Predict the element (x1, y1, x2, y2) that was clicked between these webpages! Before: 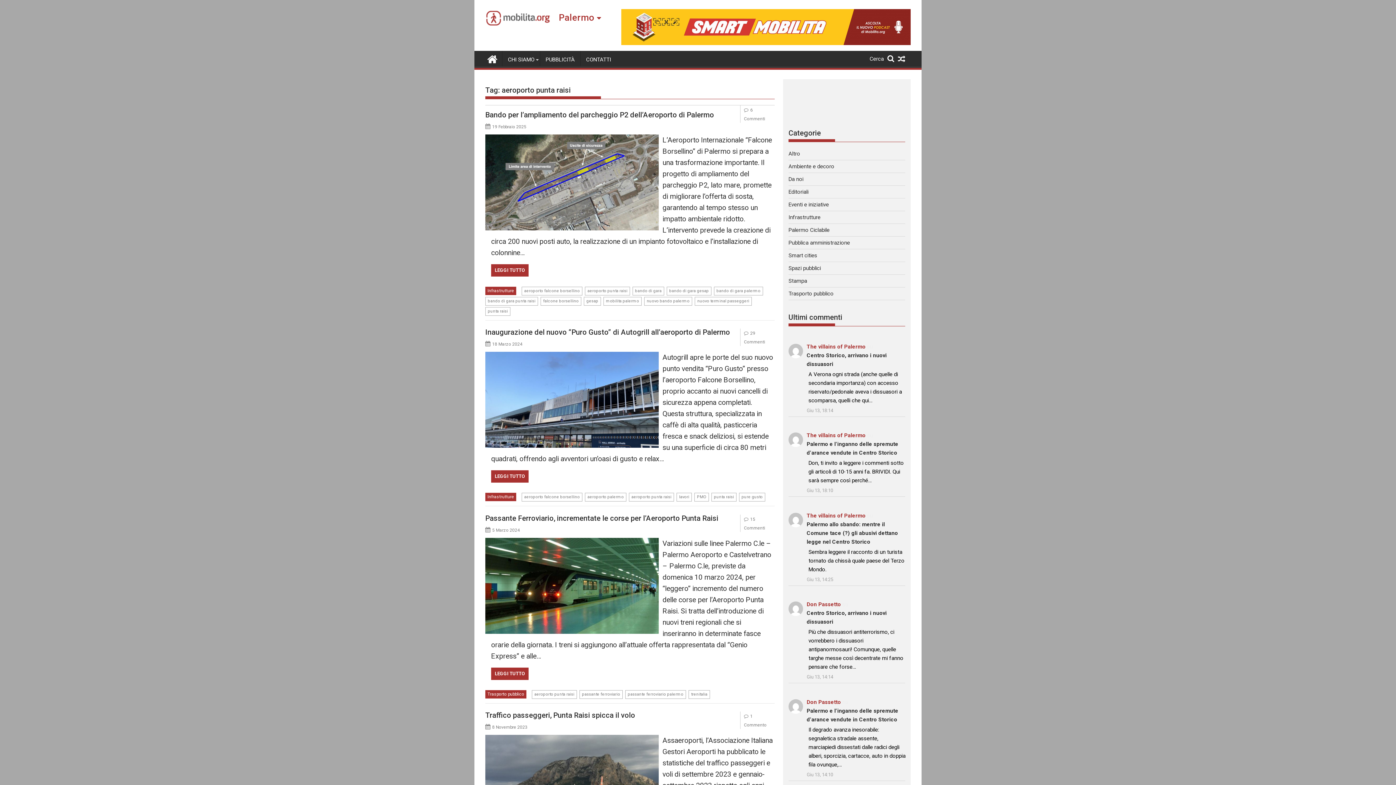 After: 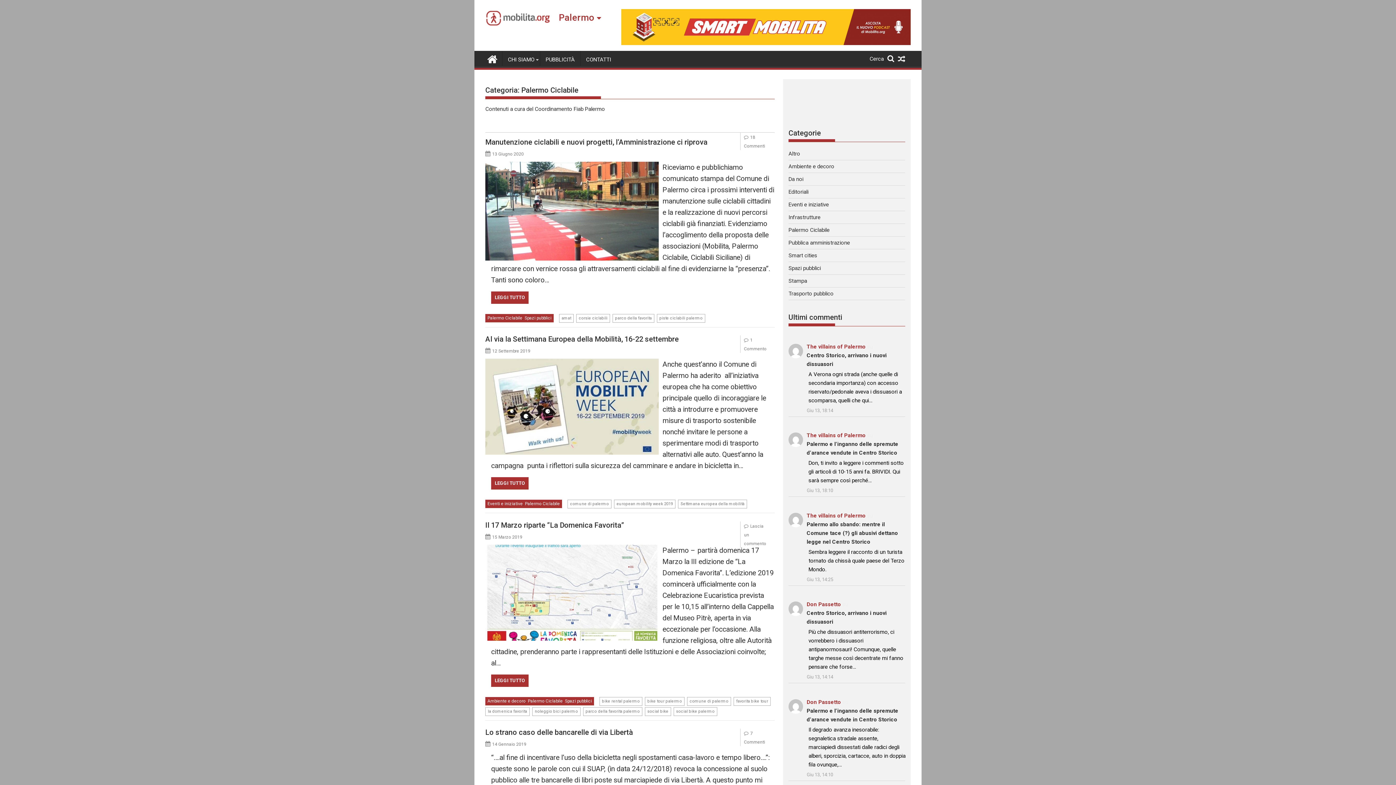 Action: bbox: (788, 226, 829, 233) label: Palermo Ciclabile